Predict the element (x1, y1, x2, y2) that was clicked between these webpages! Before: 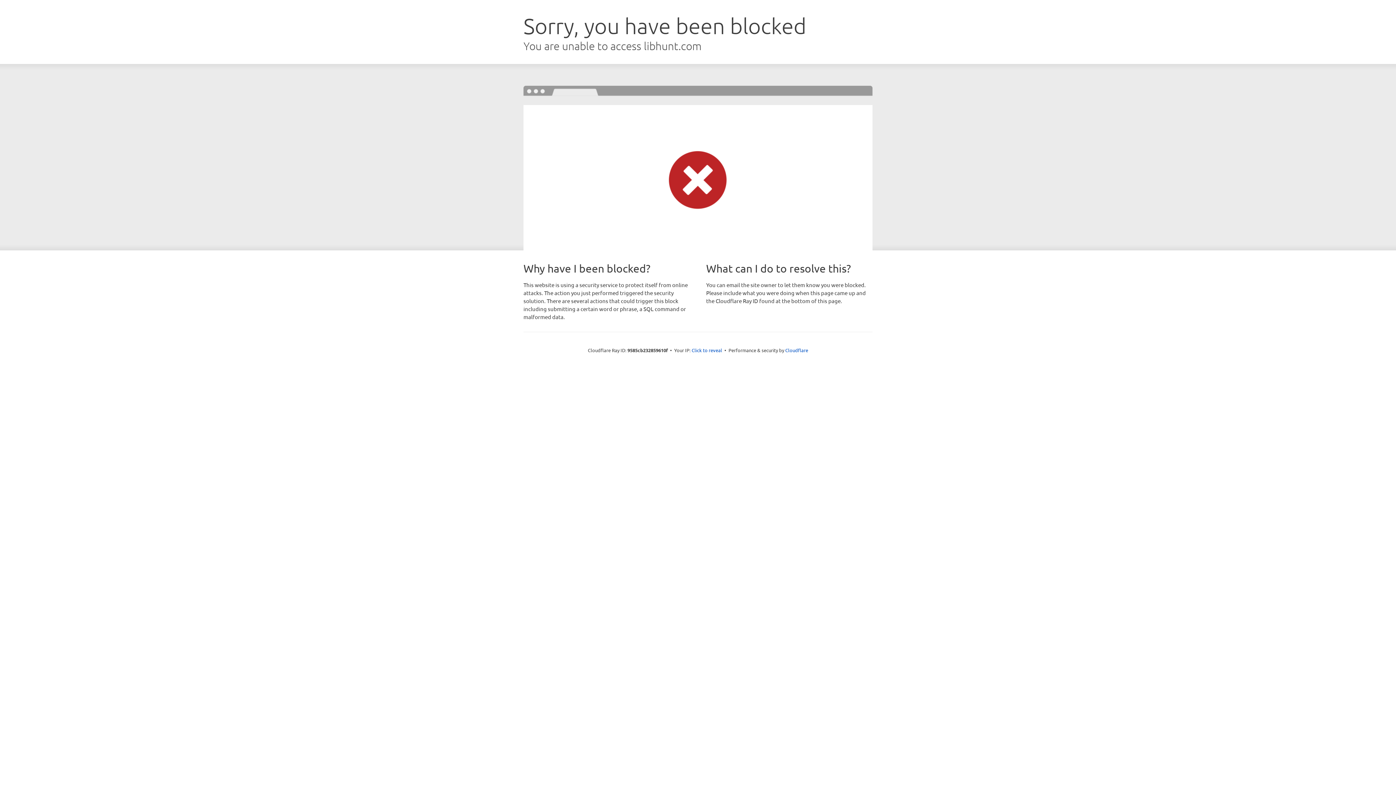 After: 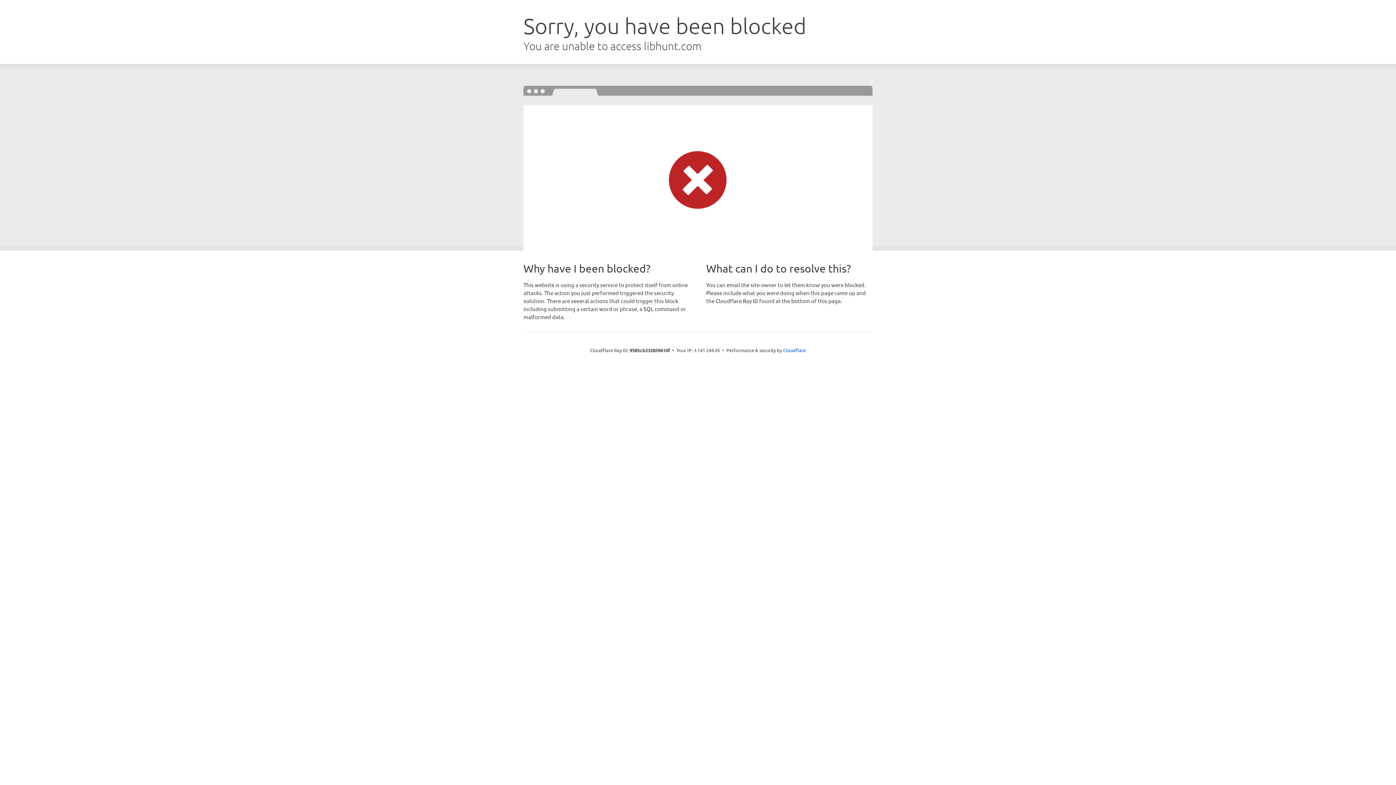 Action: bbox: (691, 346, 722, 353) label: Click to reveal